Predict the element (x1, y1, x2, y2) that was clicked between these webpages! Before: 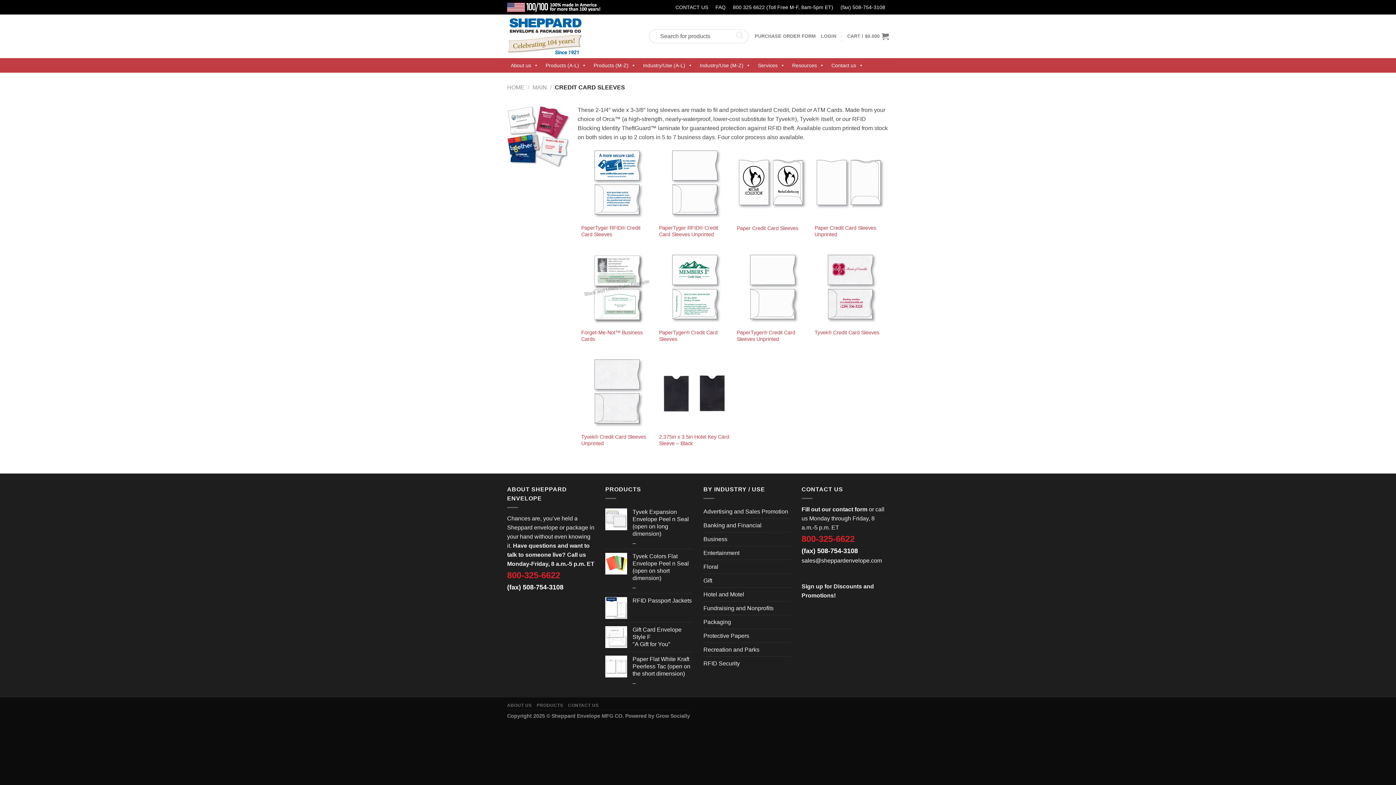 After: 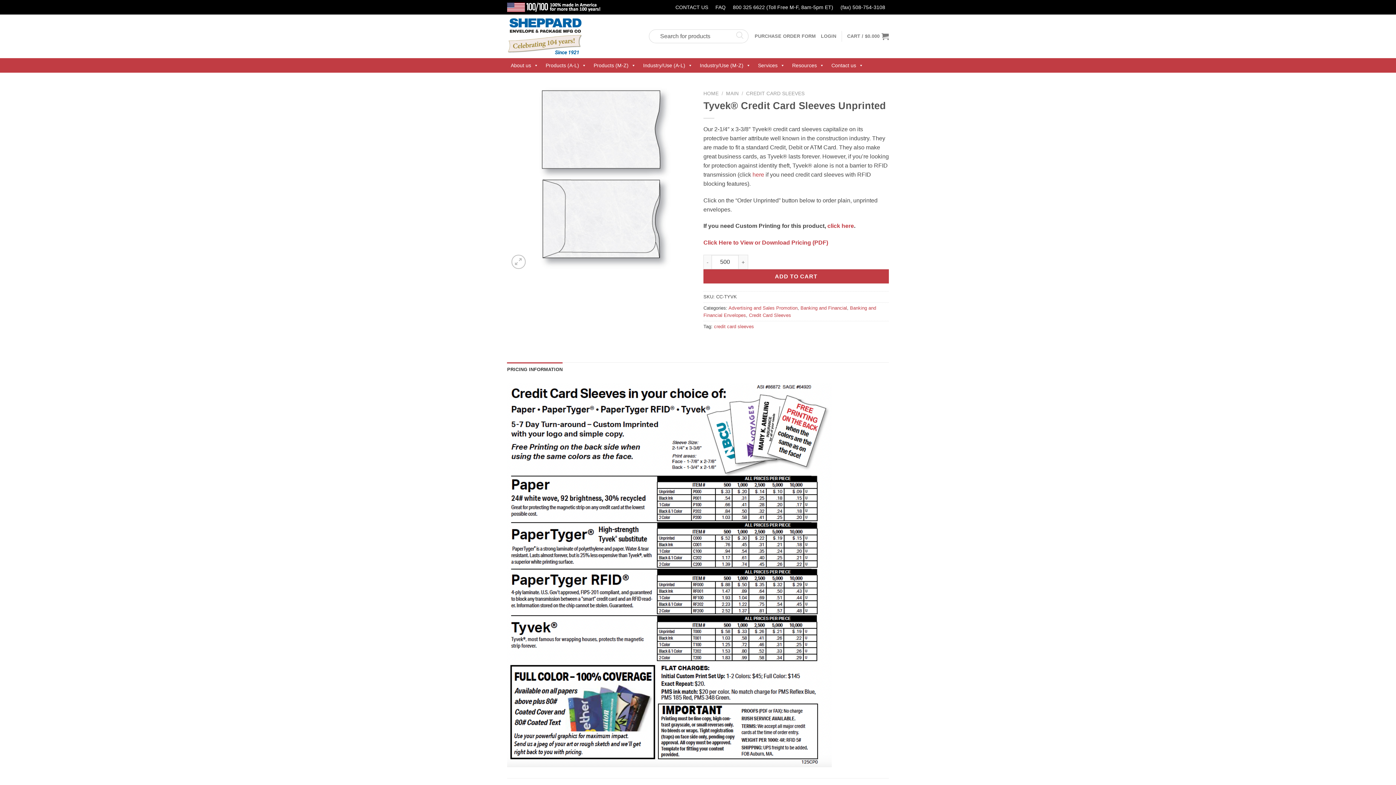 Action: bbox: (581, 358, 652, 429) label: Tyvek® Credit Card Sleeves Unprinted